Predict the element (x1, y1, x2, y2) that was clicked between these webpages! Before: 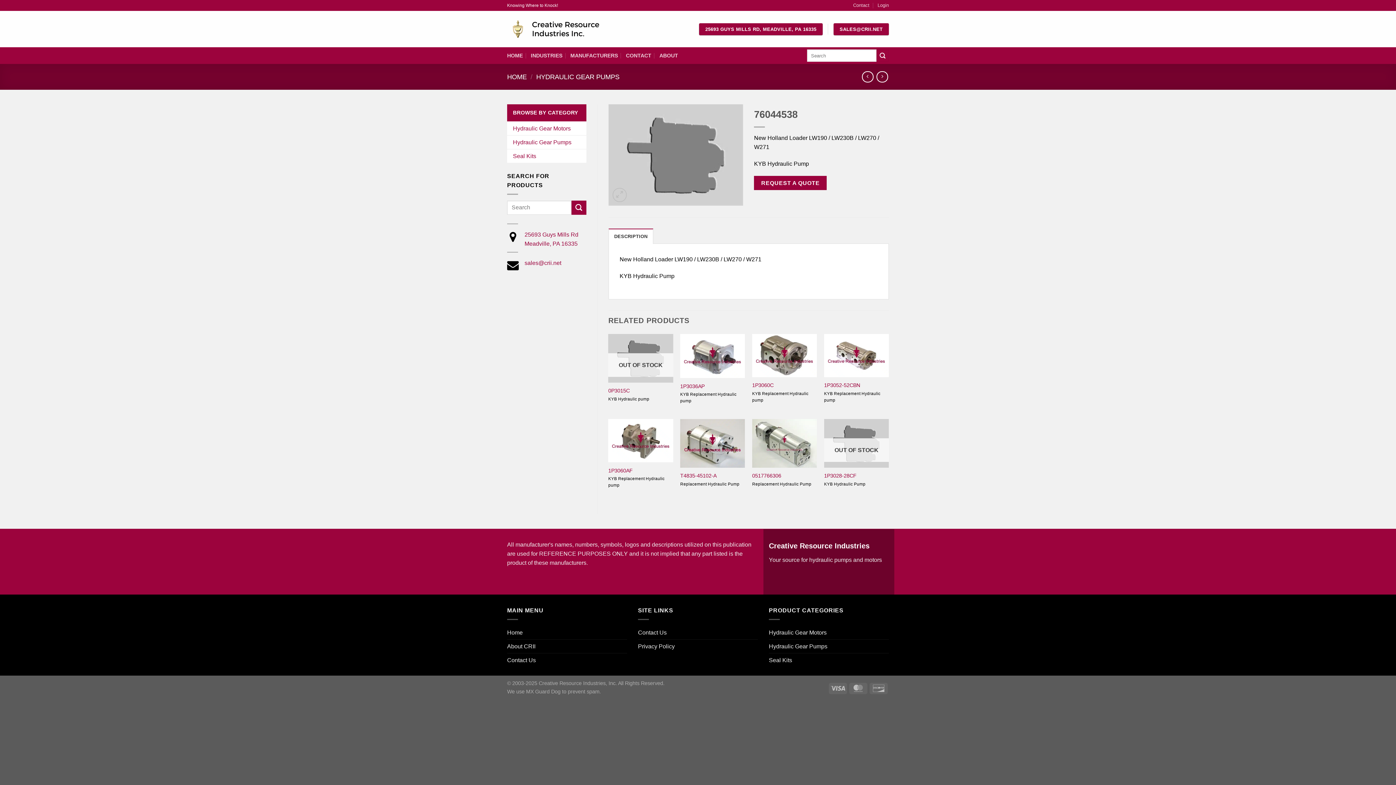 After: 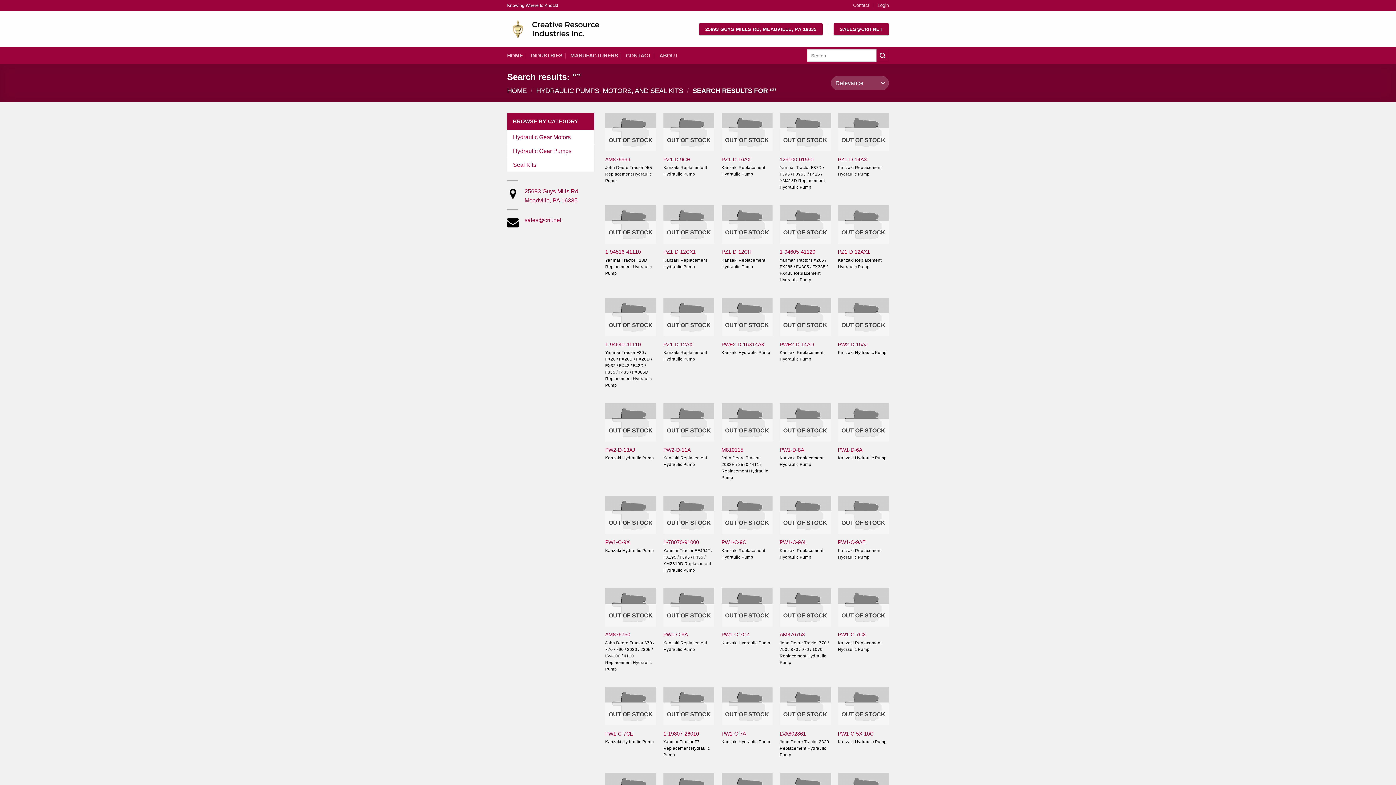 Action: label: Submit bbox: (876, 49, 889, 61)